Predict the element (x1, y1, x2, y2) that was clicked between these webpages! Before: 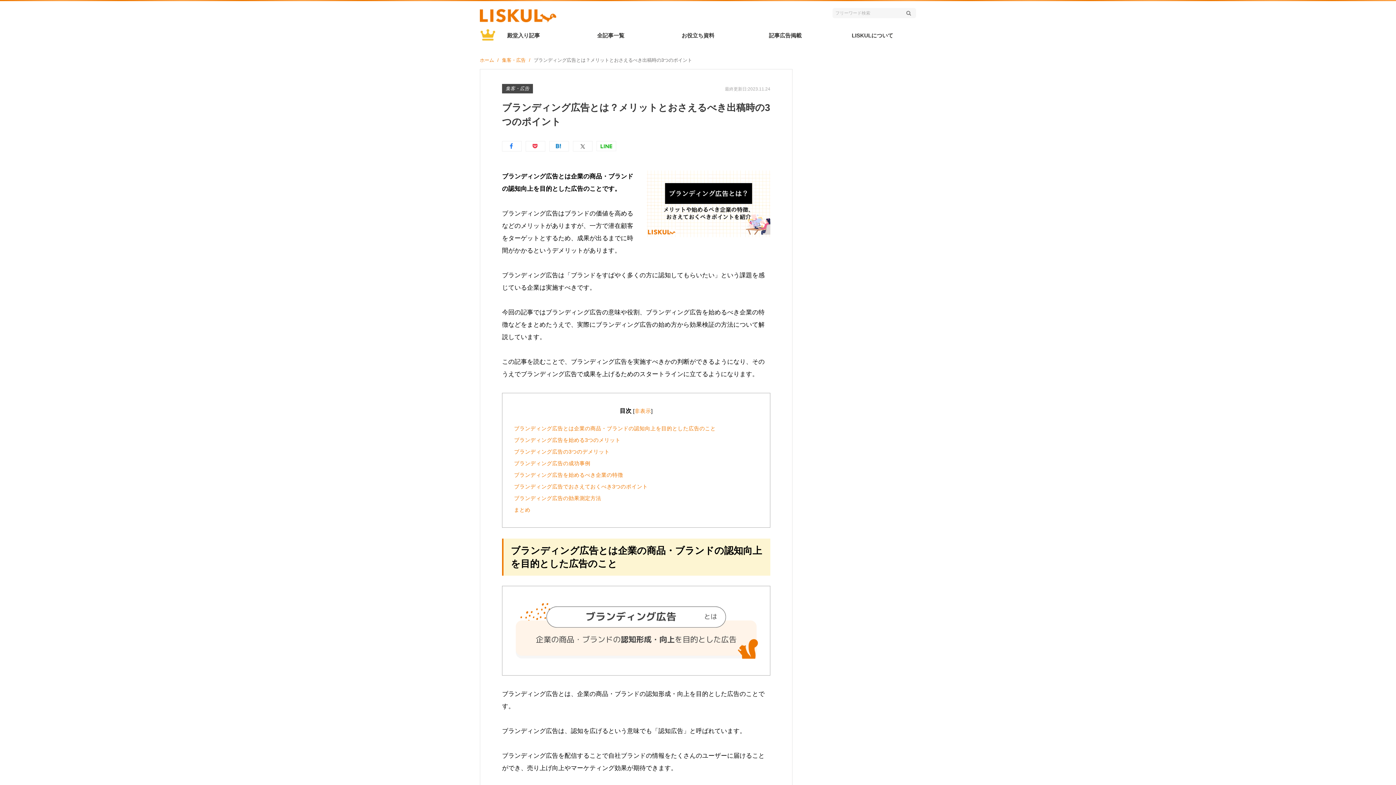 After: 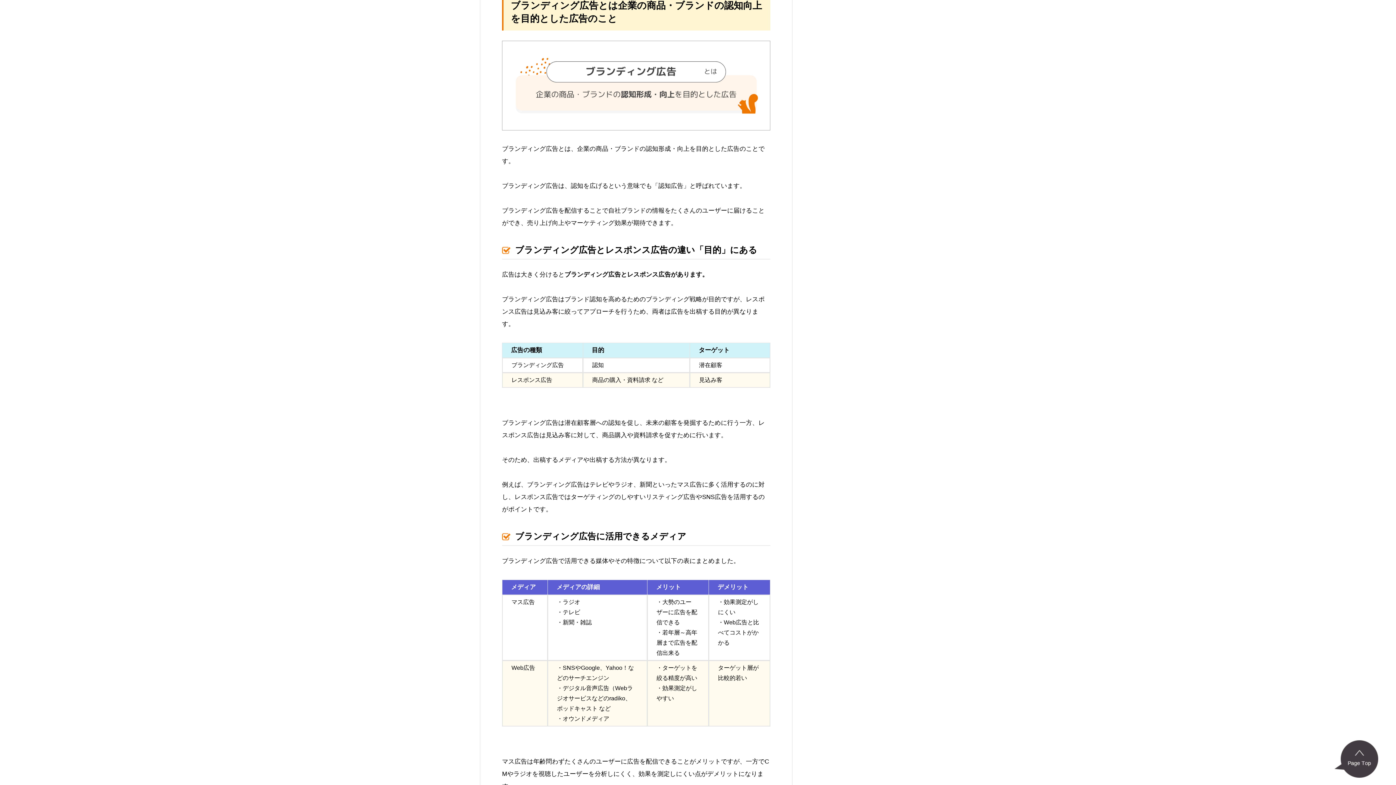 Action: label: ブランディング広告とは企業の商品・ブランドの認知向上を目的とした広告のこと bbox: (514, 425, 716, 431)